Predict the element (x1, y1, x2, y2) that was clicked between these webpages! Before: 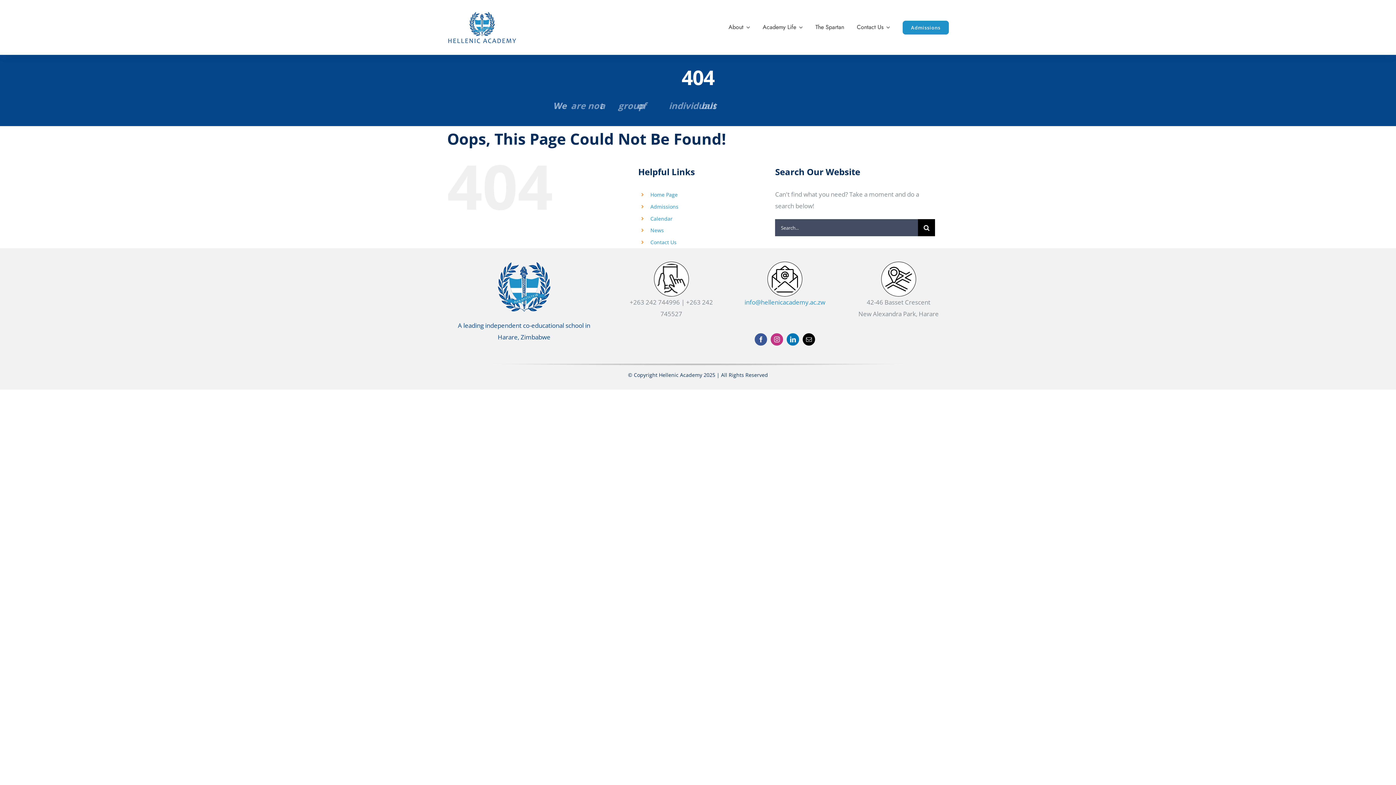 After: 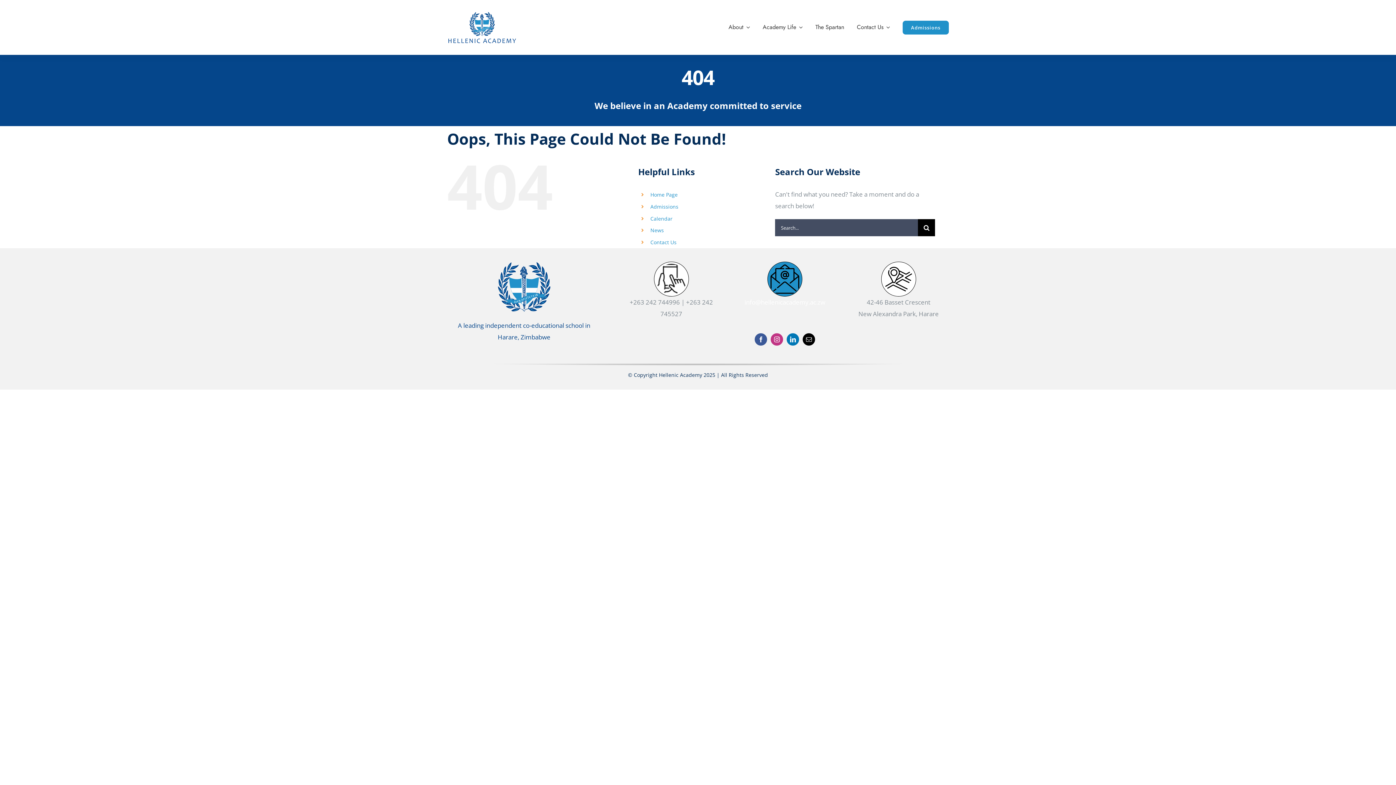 Action: bbox: (734, 261, 835, 306) label: info@hellenicacademy.ac.zw